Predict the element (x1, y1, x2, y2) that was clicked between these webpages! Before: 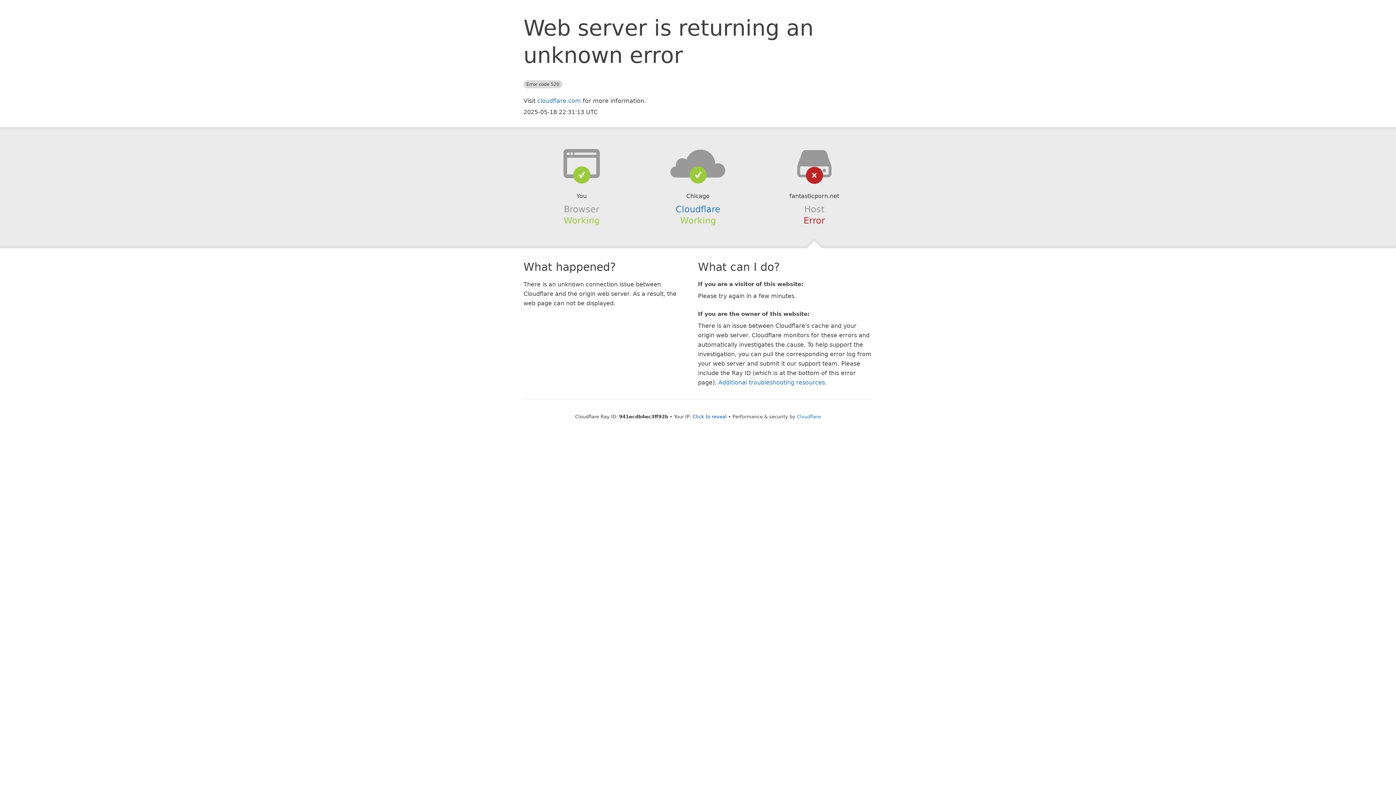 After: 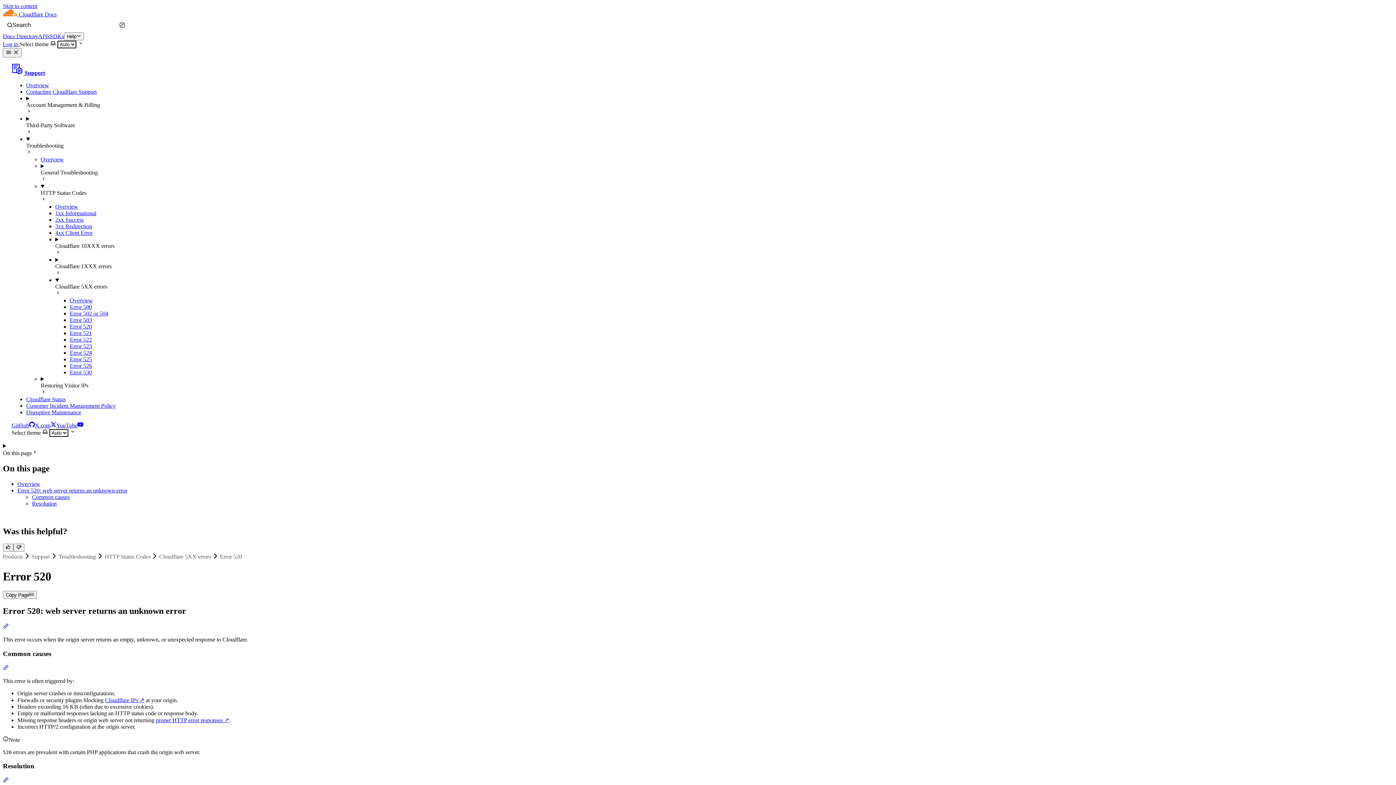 Action: bbox: (718, 379, 825, 386) label: Additional troubleshooting resources